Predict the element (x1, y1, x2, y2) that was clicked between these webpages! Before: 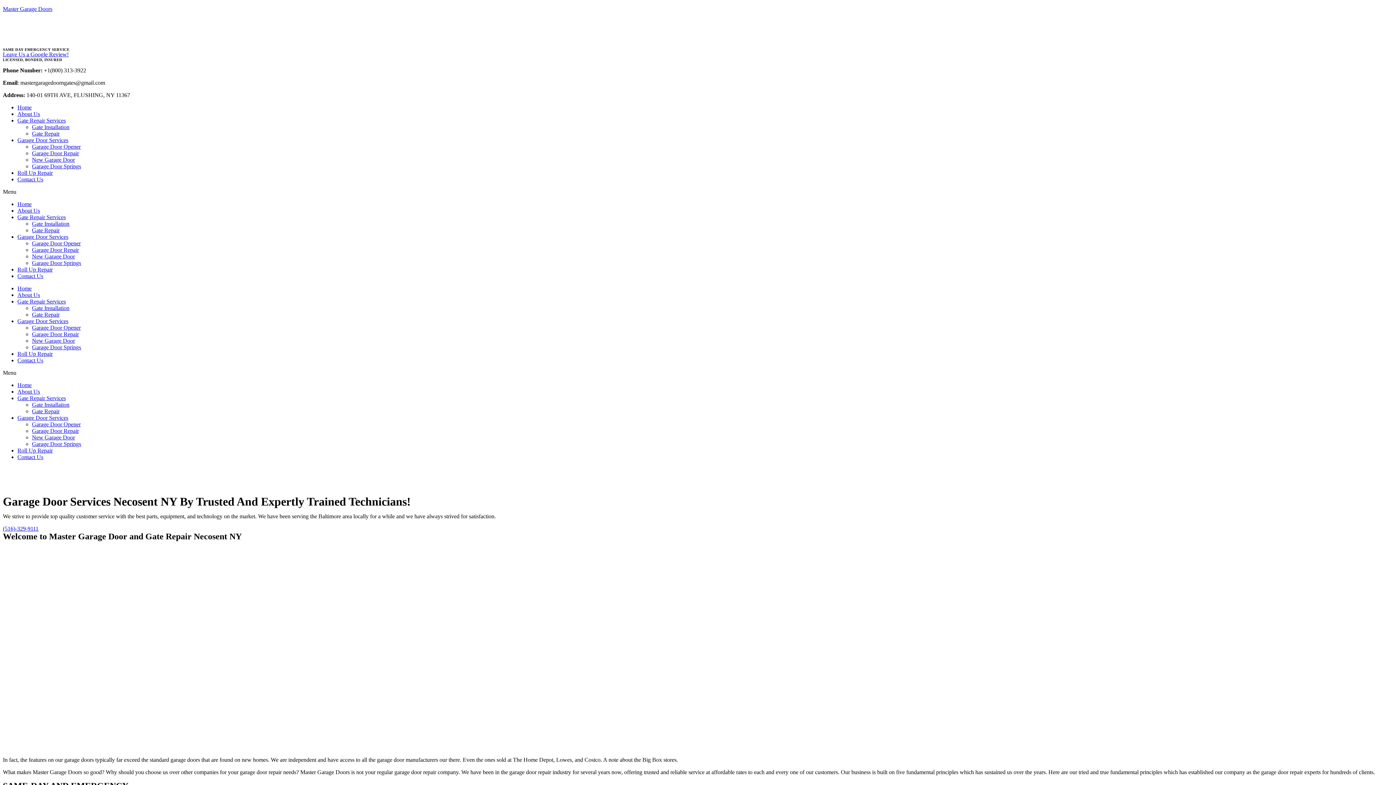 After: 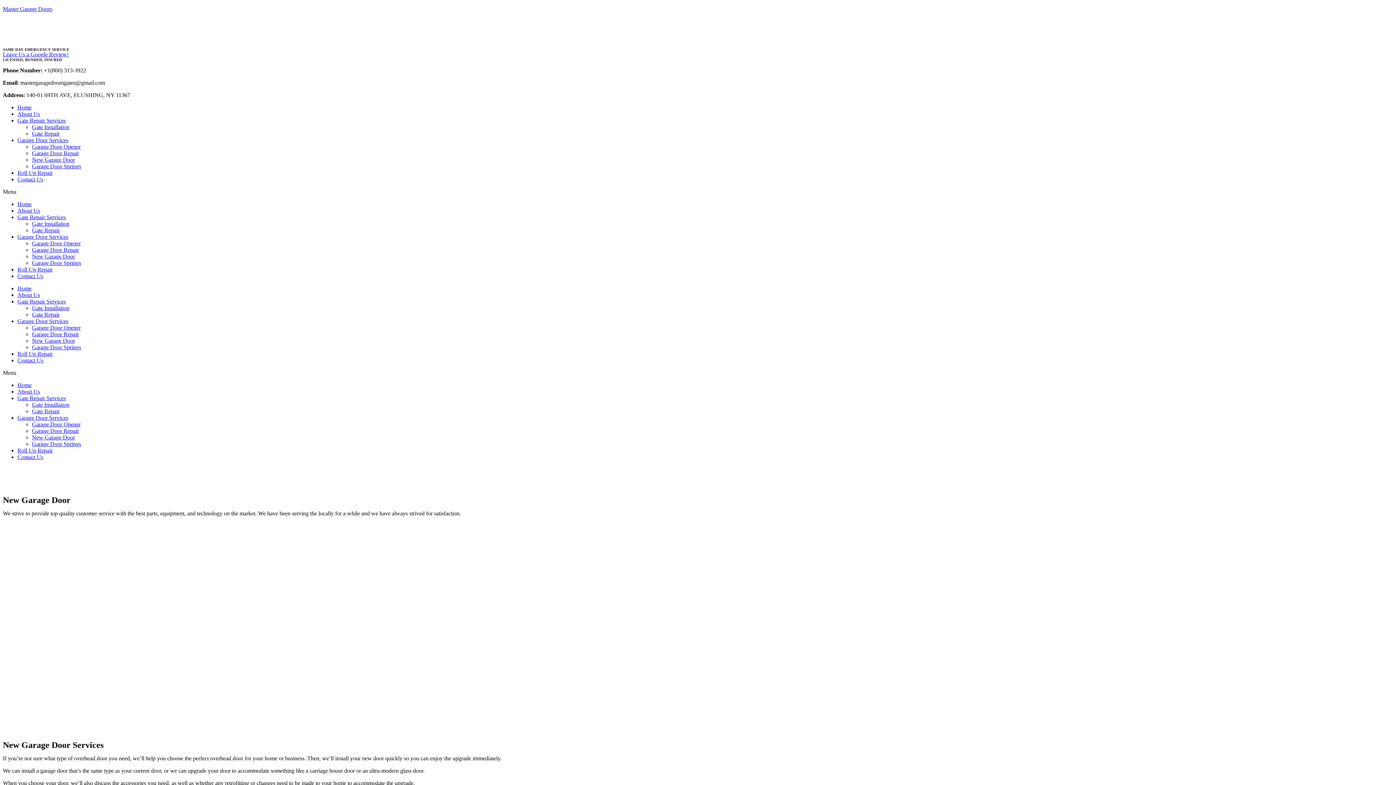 Action: label: New Garage Door bbox: (32, 156, 74, 162)